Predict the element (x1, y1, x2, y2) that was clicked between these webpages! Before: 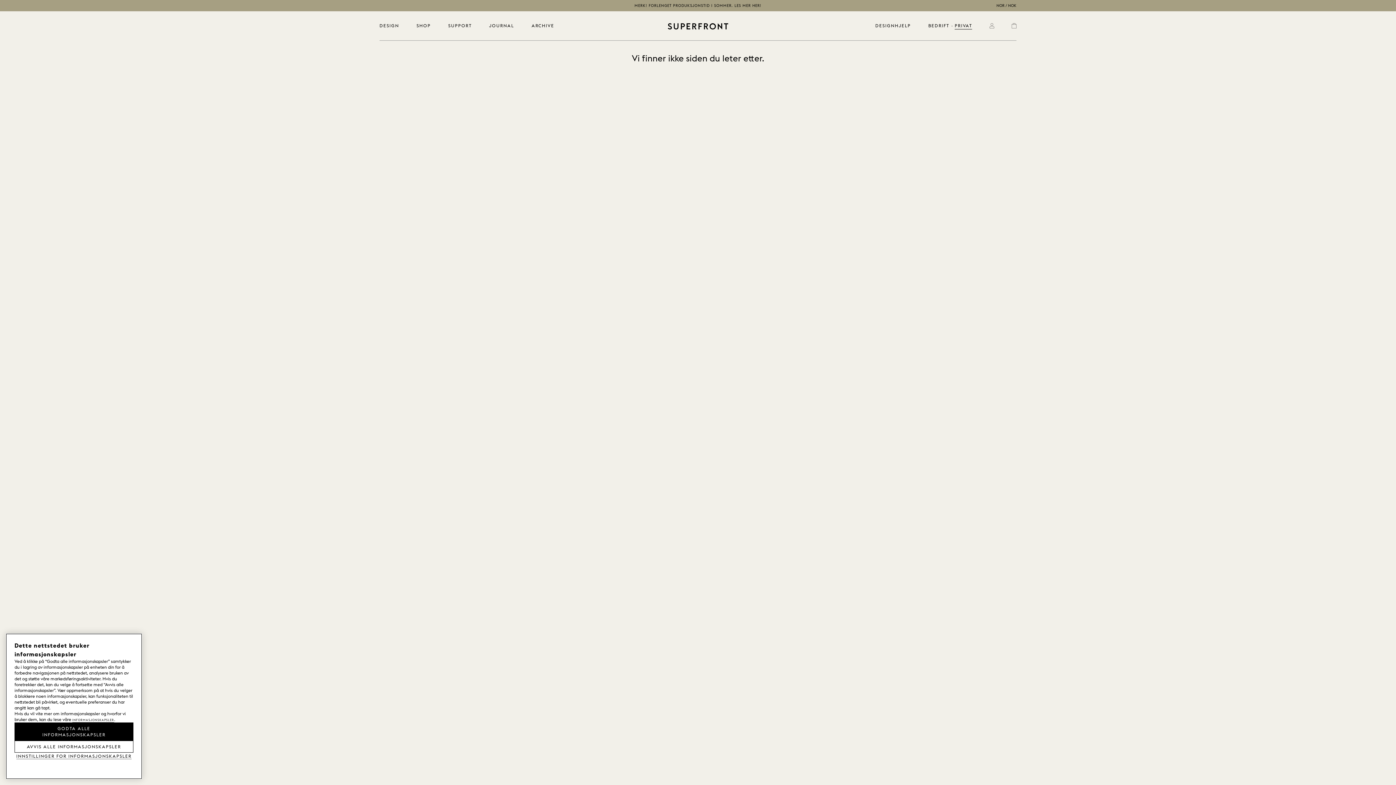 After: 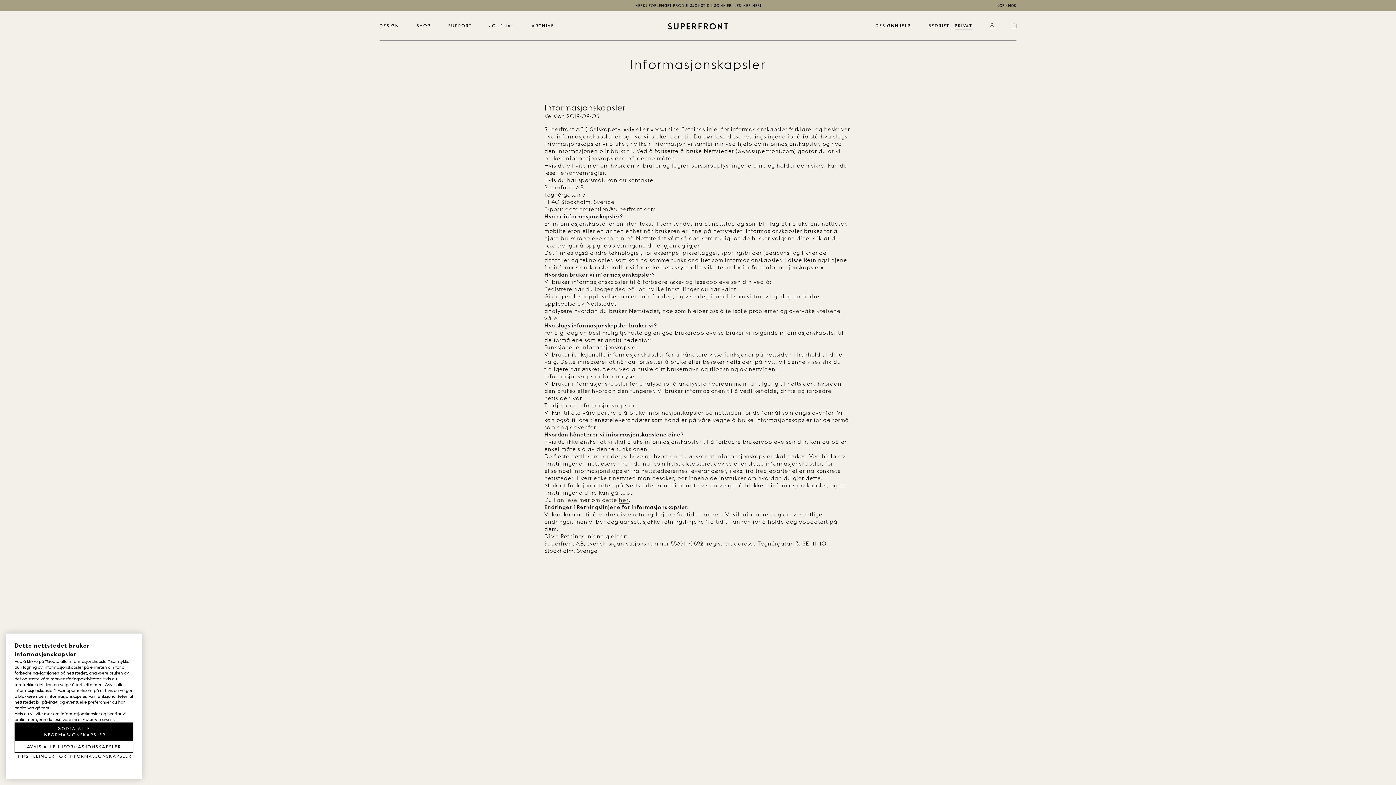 Action: bbox: (72, 717, 114, 722) label: Informasjonskapsler